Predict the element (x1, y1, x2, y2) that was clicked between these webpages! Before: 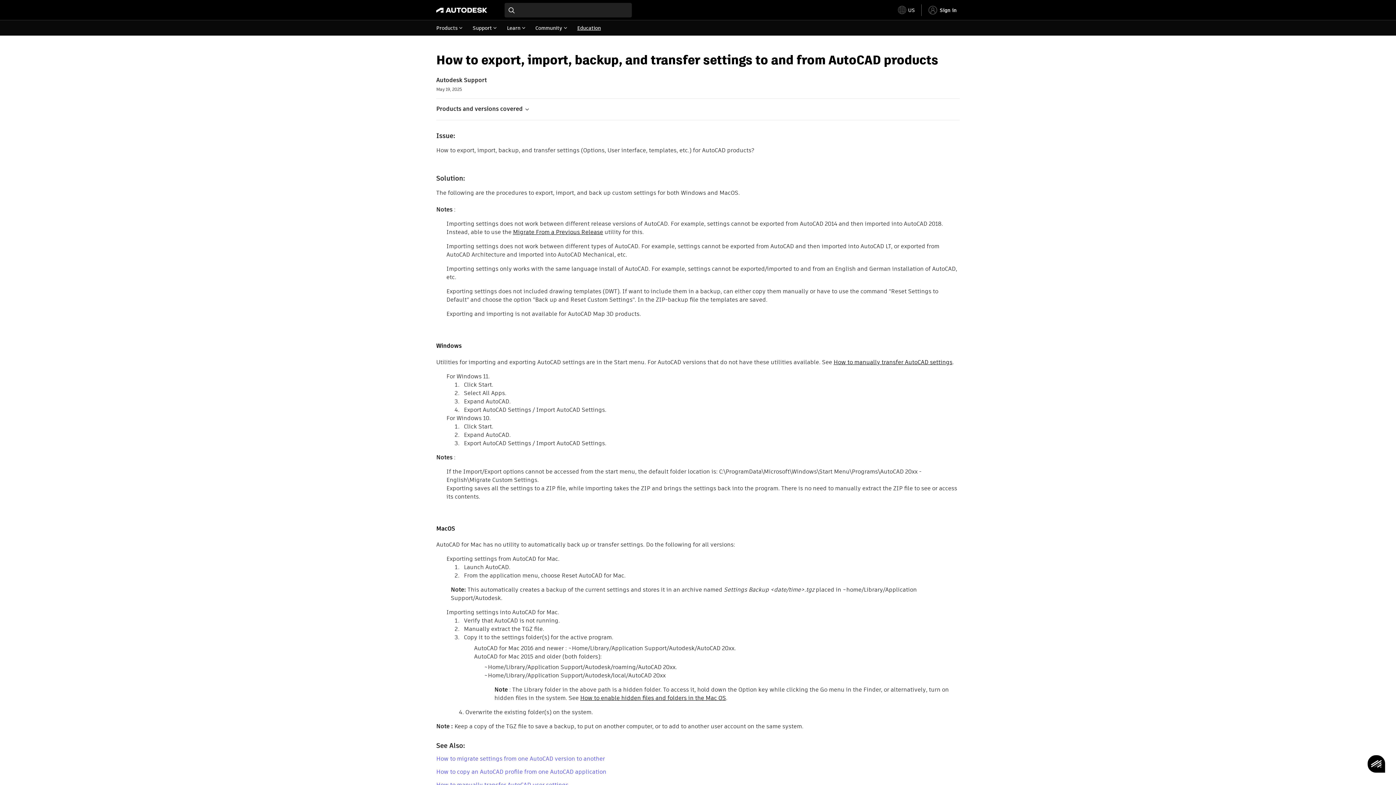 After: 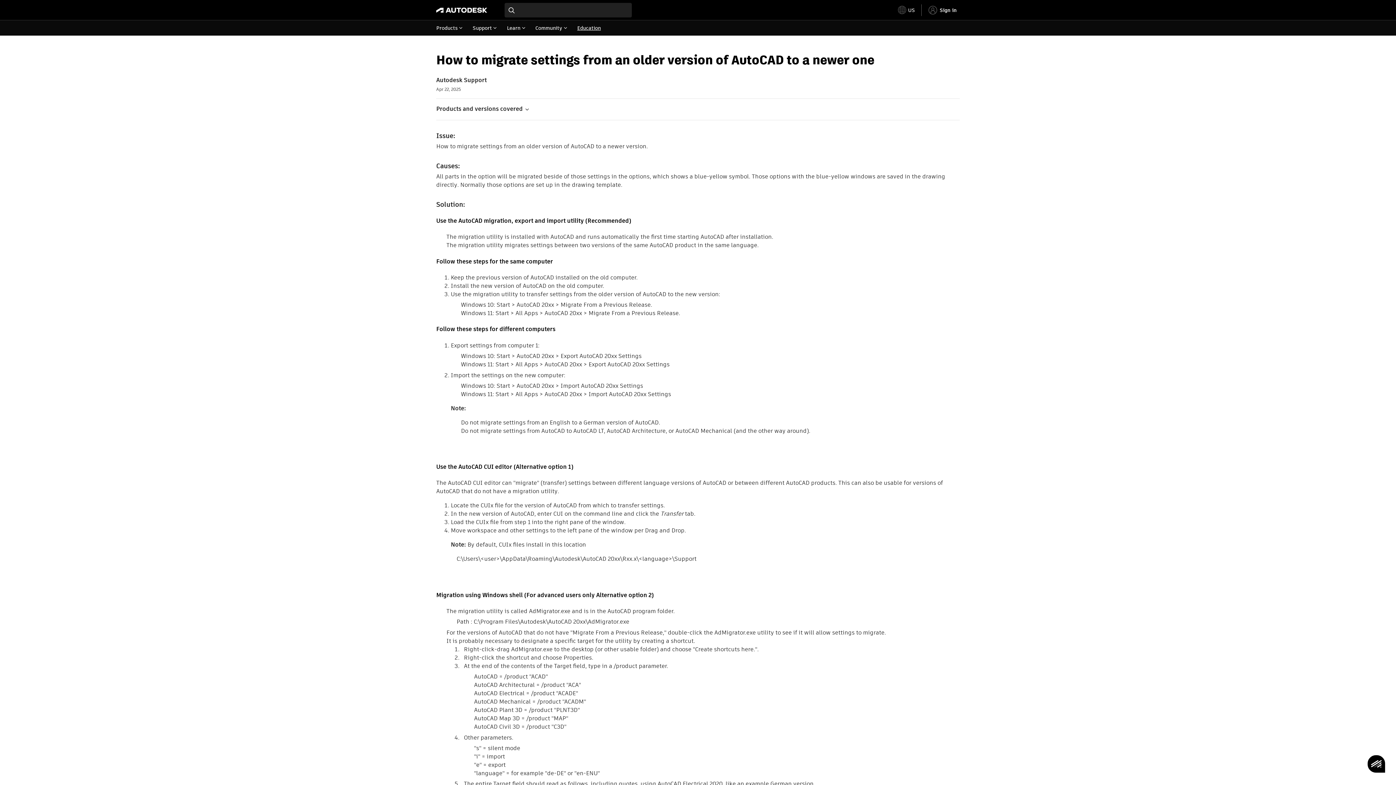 Action: label: How to migrate settings from one AutoCAD version to another bbox: (436, 754, 605, 763)